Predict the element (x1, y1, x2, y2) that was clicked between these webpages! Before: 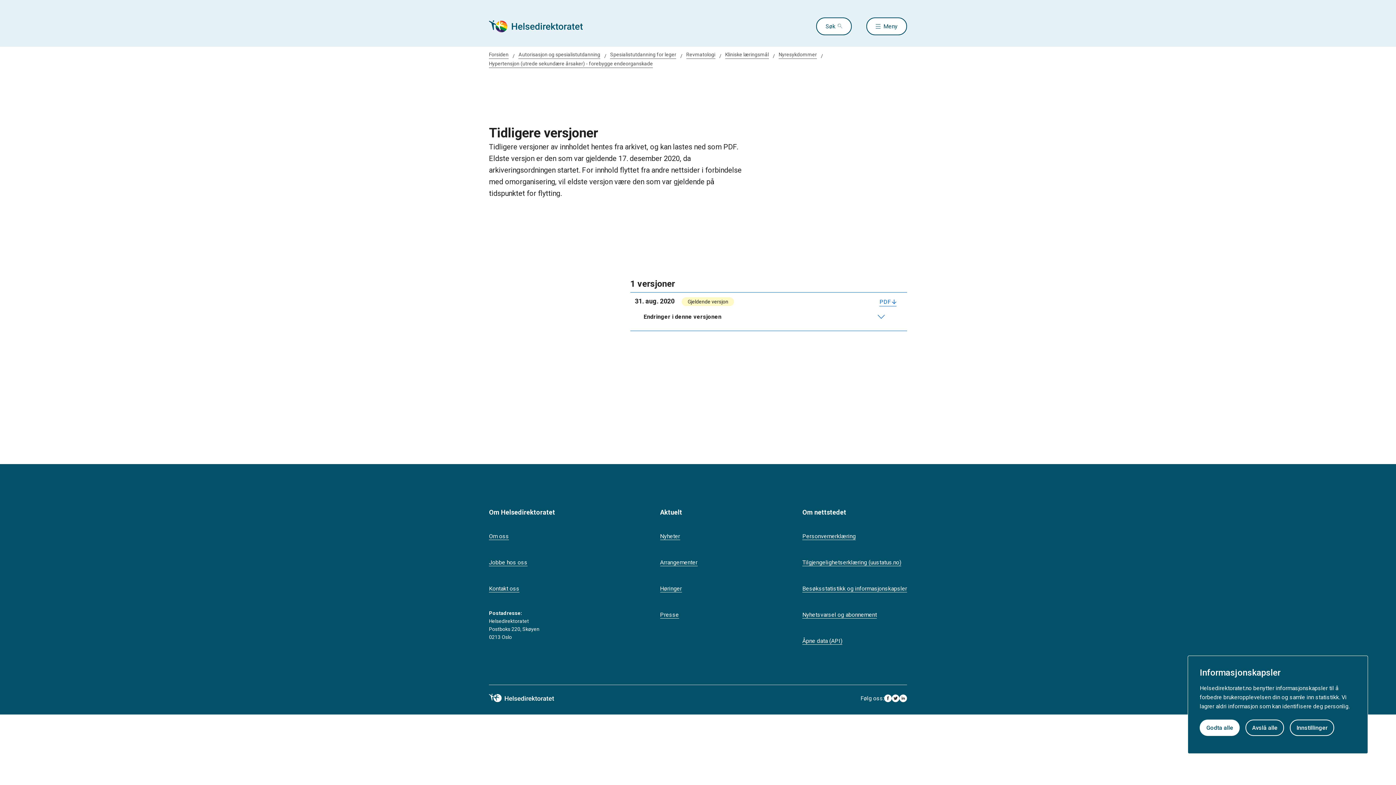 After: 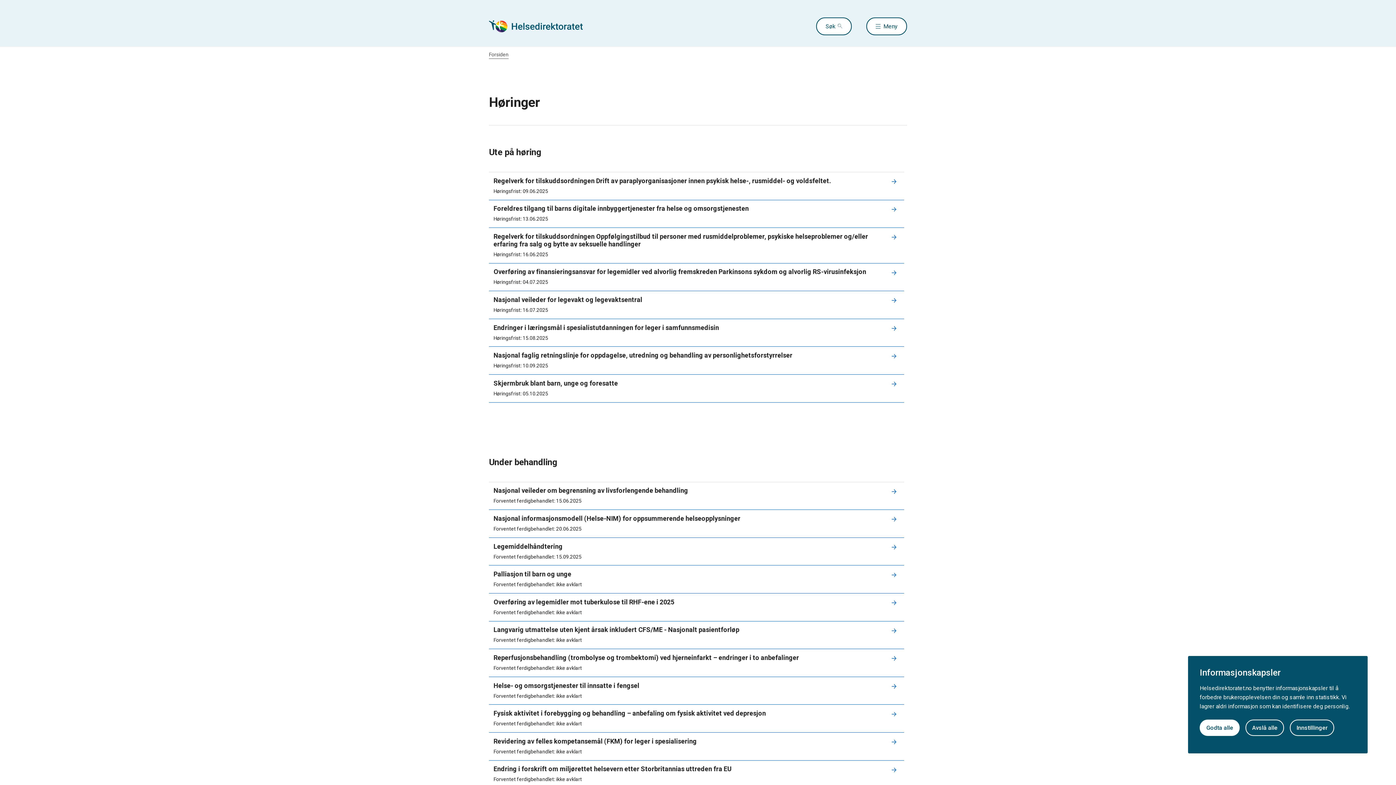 Action: bbox: (660, 585, 682, 592) label: Høringer